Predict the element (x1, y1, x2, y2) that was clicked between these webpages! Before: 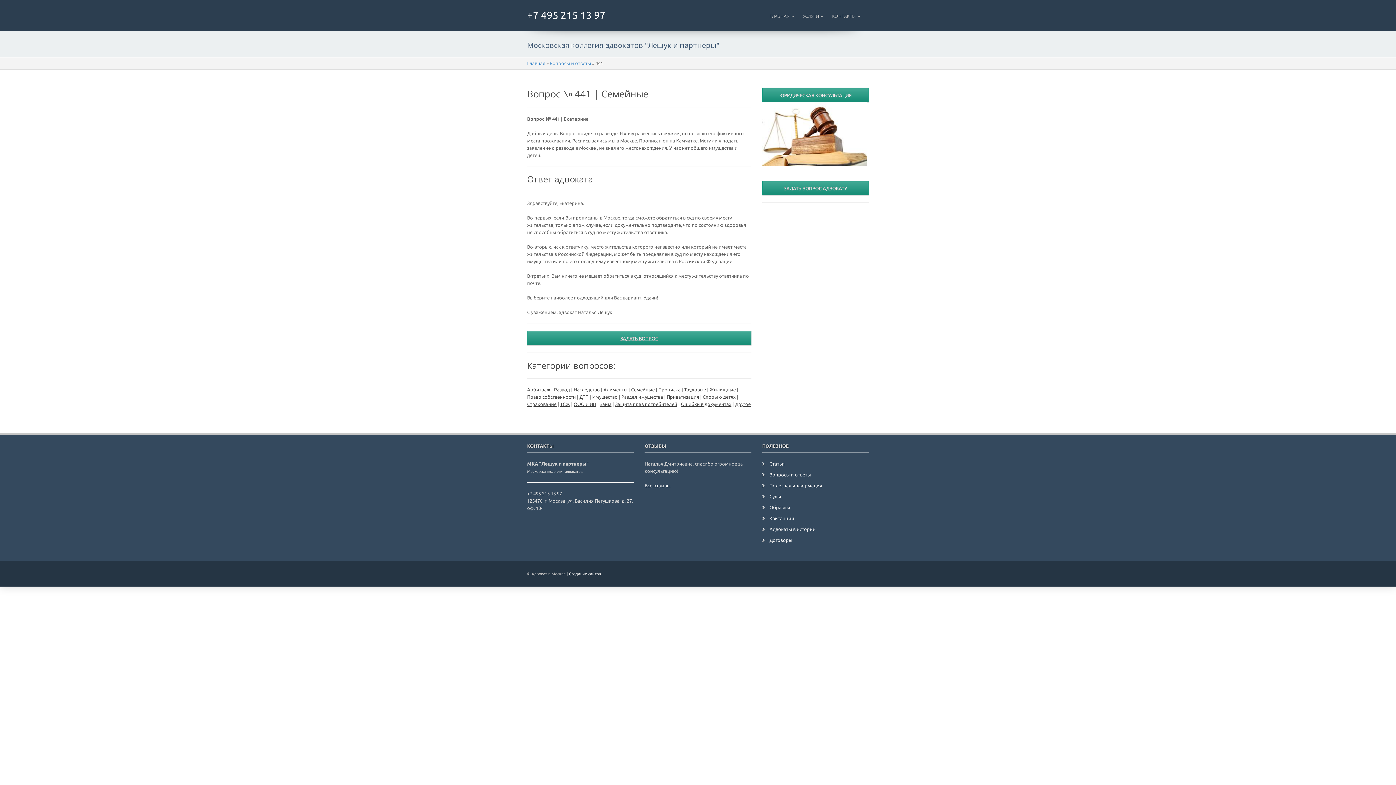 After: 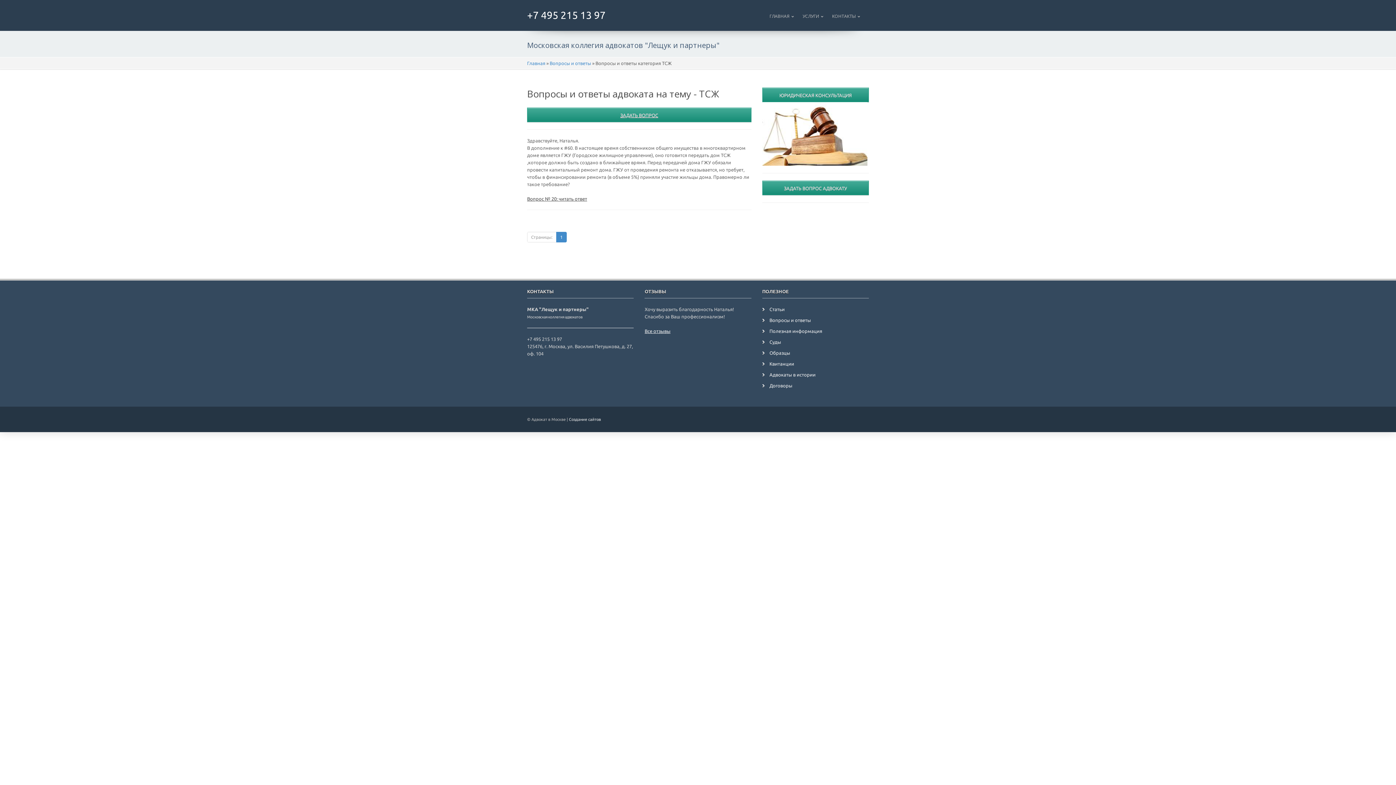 Action: label: ТСЖ bbox: (560, 401, 570, 406)